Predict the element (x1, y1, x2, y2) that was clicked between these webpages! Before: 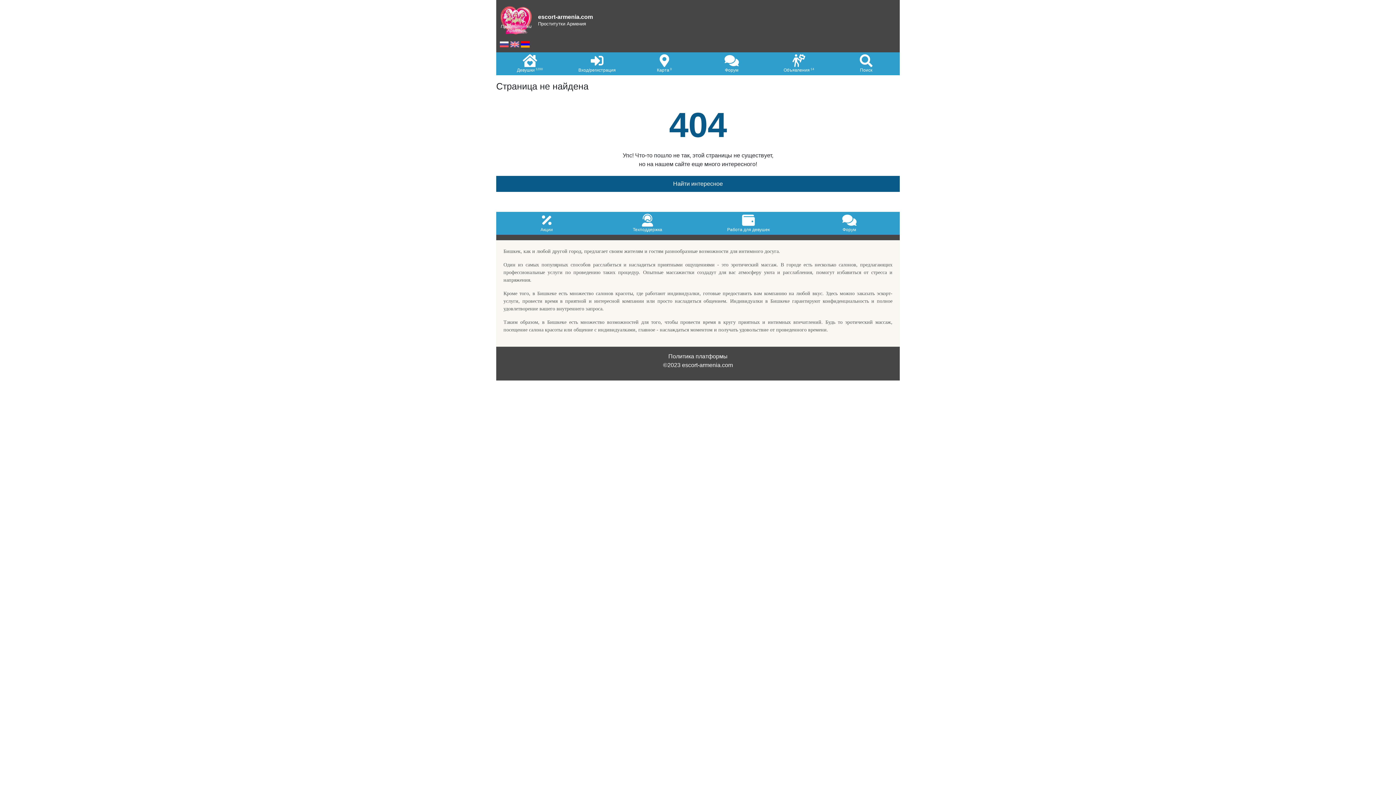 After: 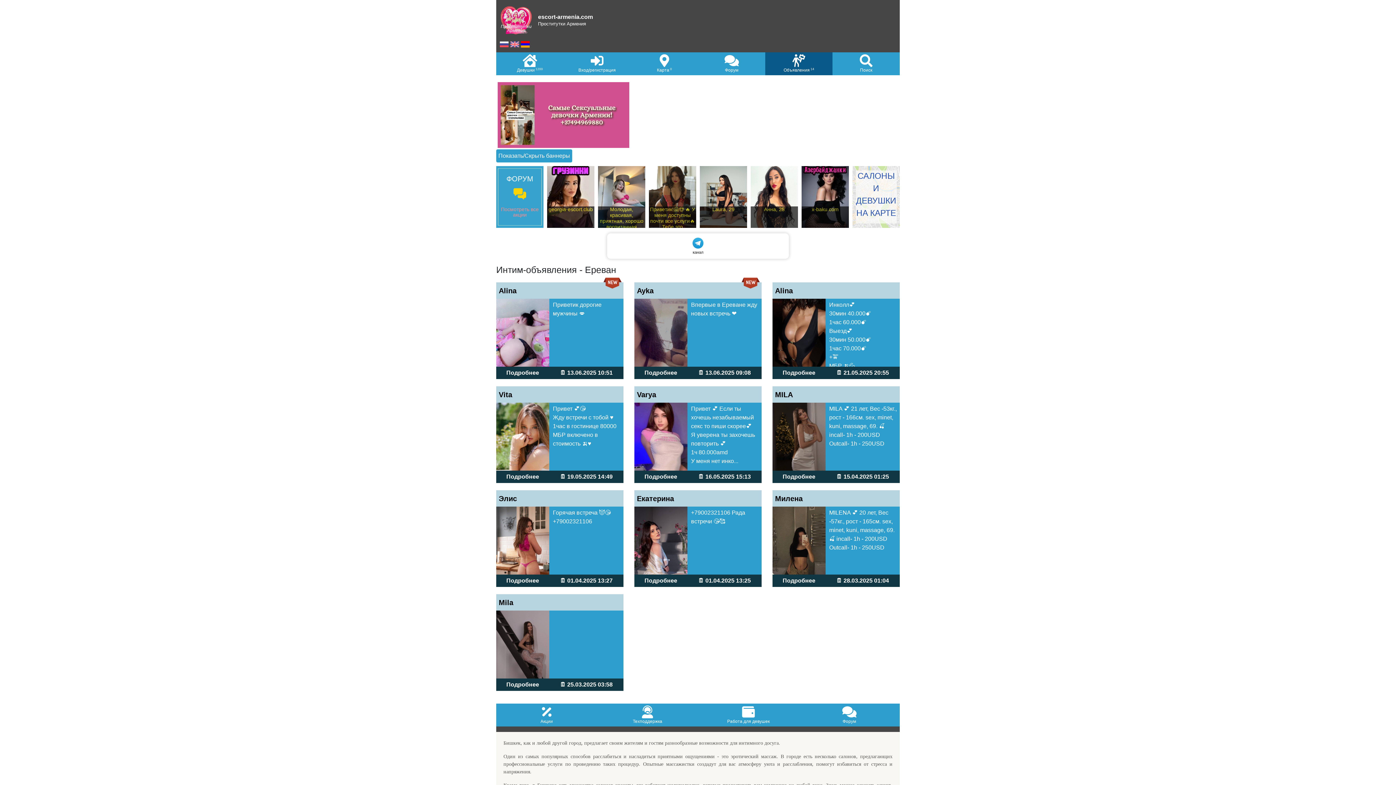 Action: label: Объявления14 bbox: (765, 52, 832, 75)